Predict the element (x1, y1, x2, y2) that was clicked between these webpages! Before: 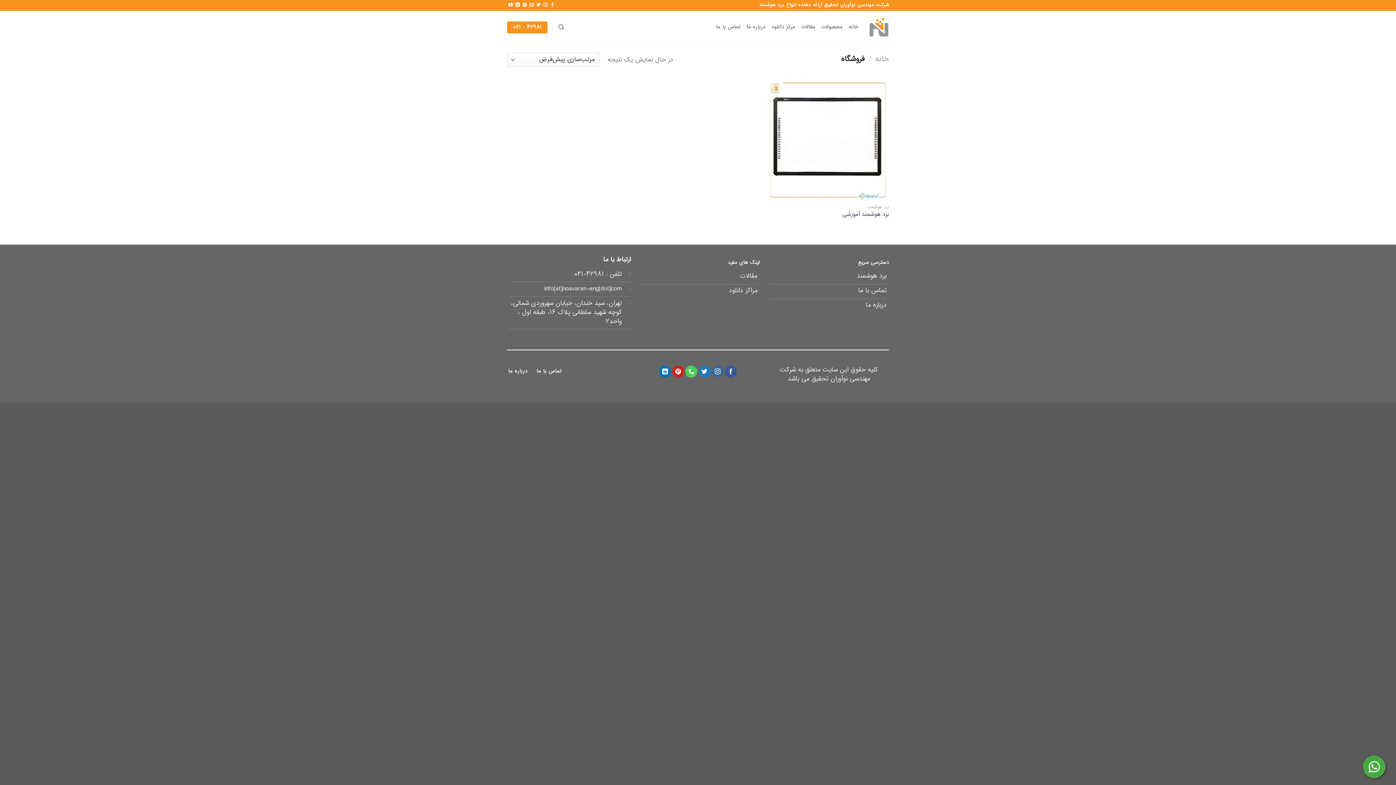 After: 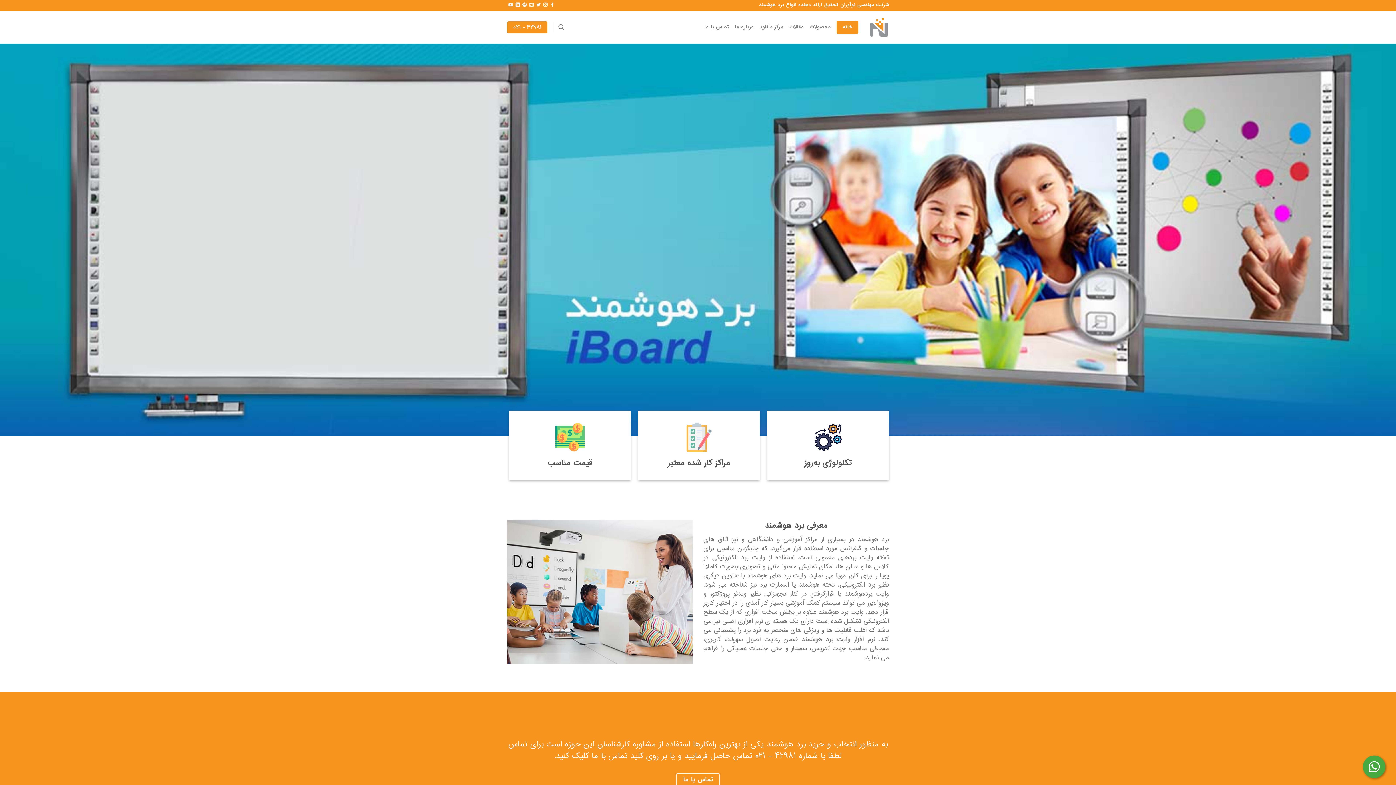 Action: label: خانه bbox: (848, 20, 858, 33)